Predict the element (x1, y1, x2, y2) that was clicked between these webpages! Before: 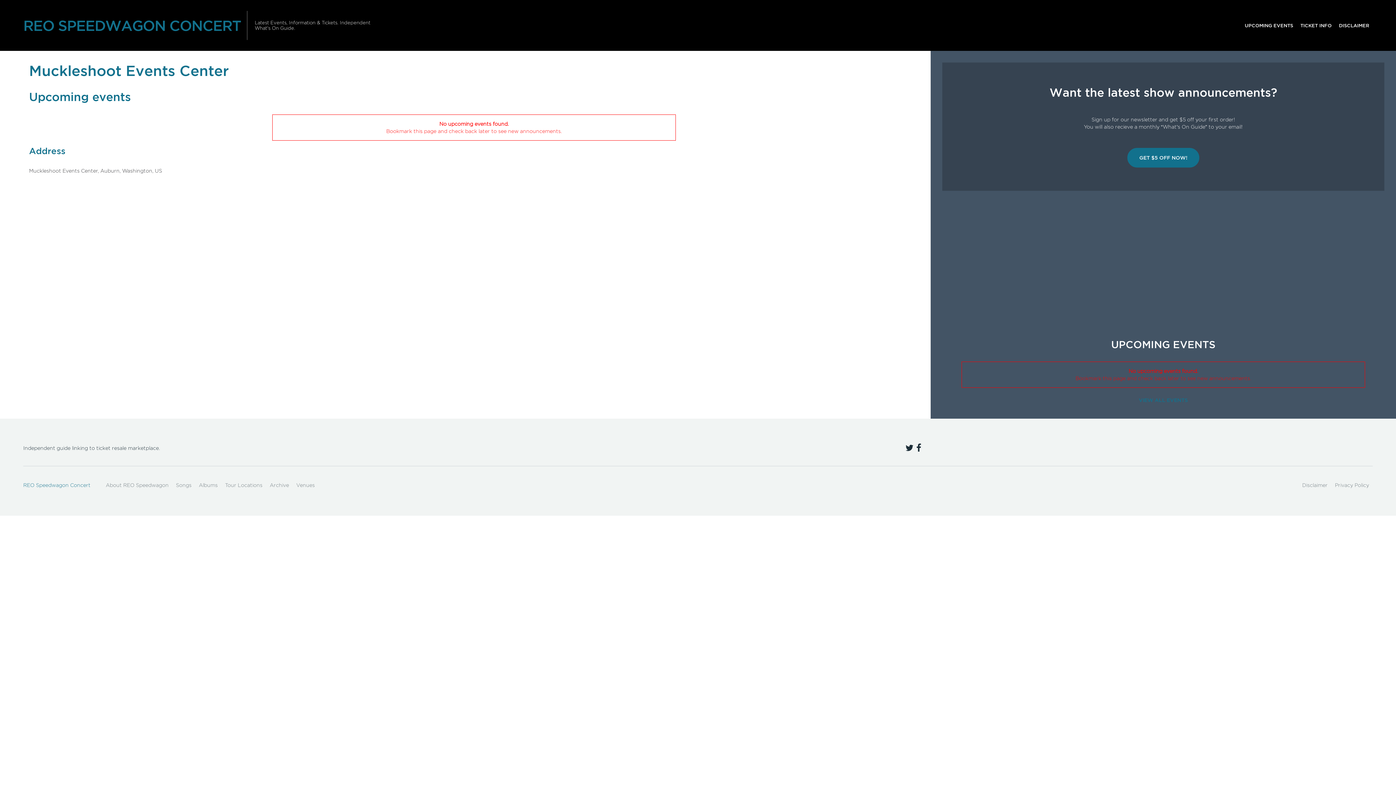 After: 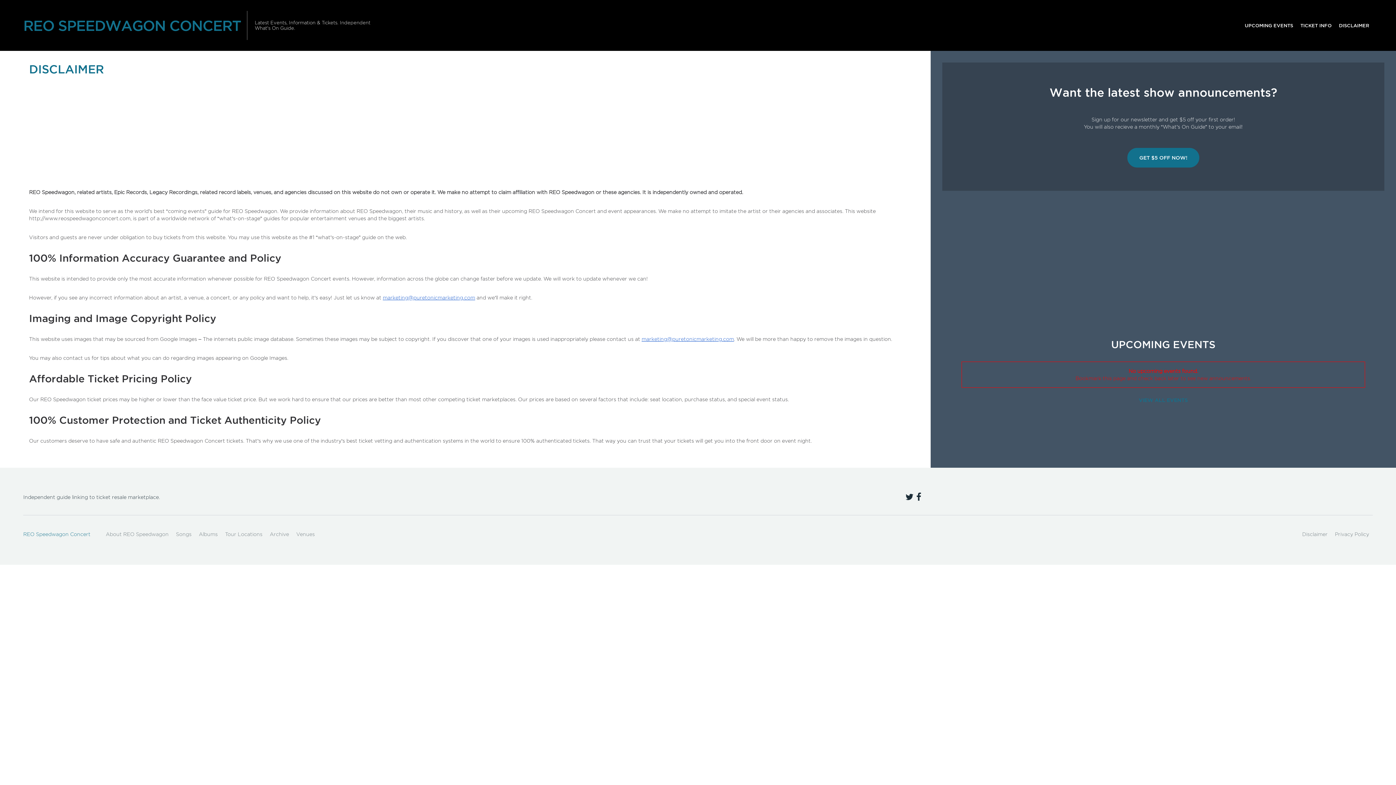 Action: label: Disclaimer bbox: (1298, 478, 1331, 492)